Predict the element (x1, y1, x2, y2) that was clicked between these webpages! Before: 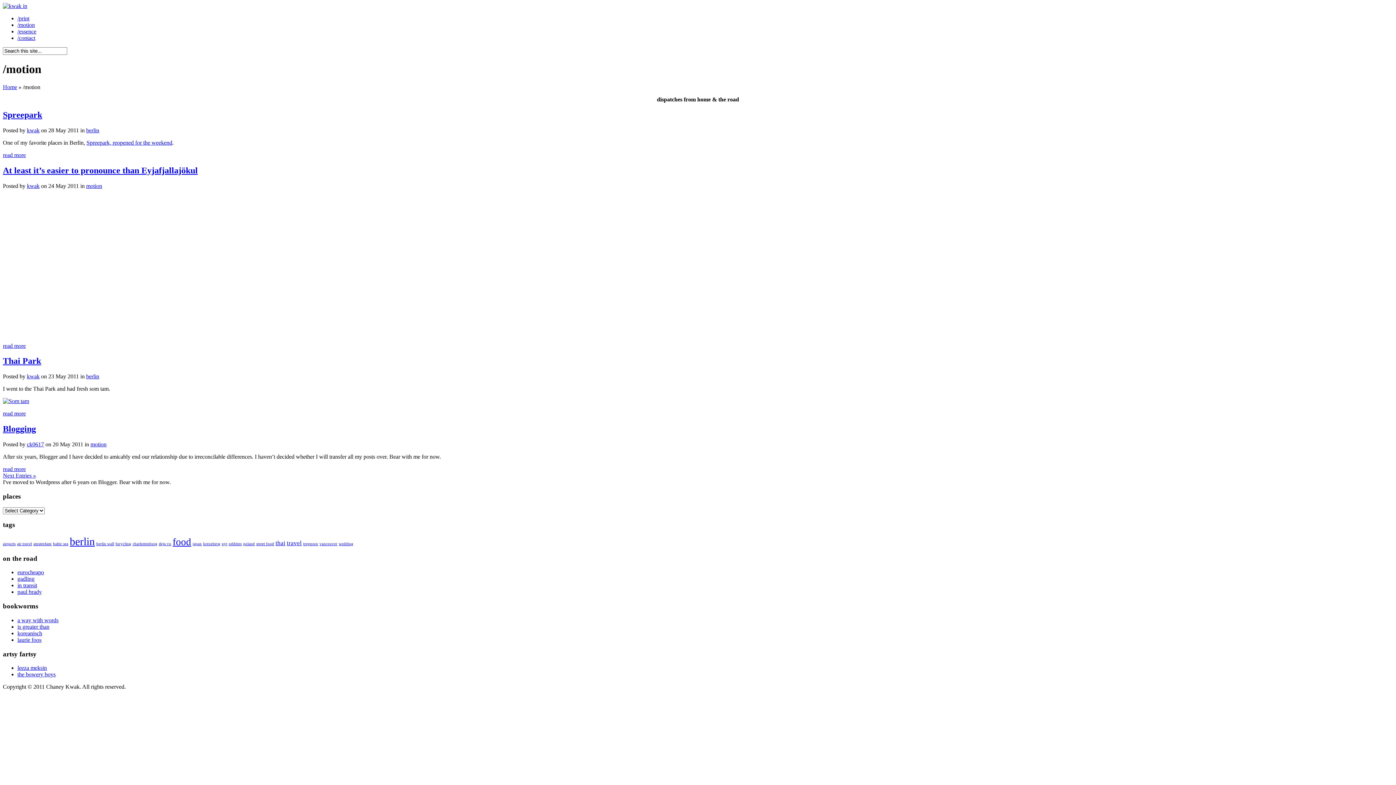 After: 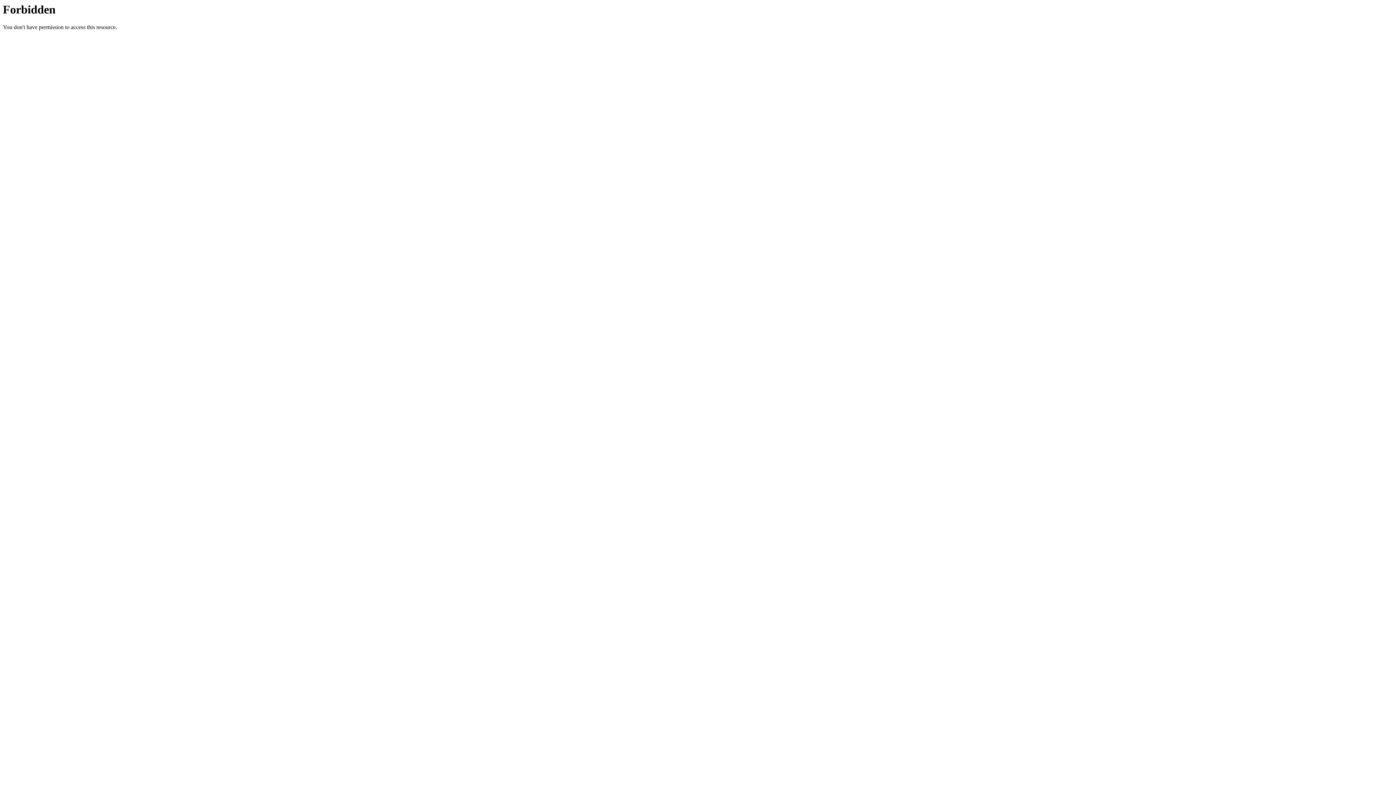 Action: bbox: (17, 15, 29, 21) label: /print